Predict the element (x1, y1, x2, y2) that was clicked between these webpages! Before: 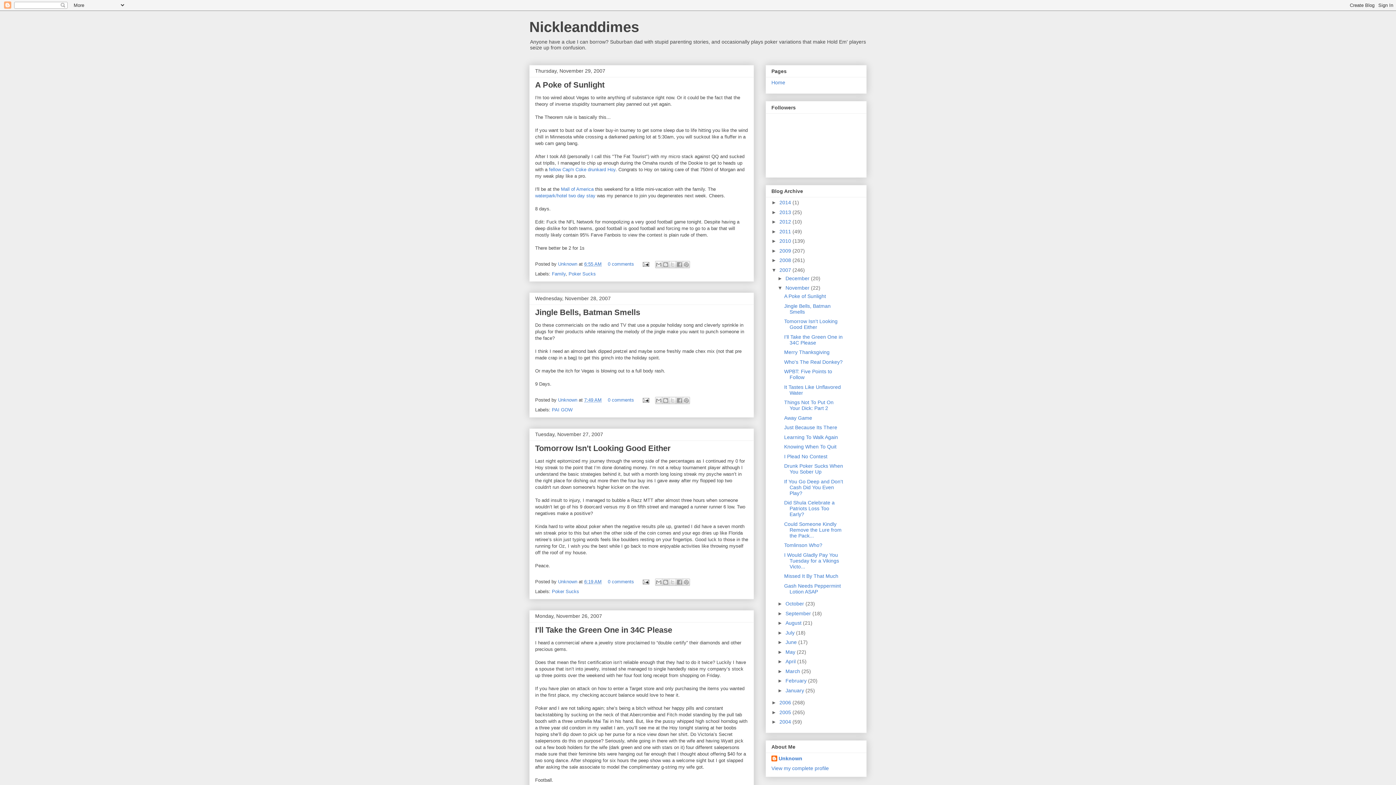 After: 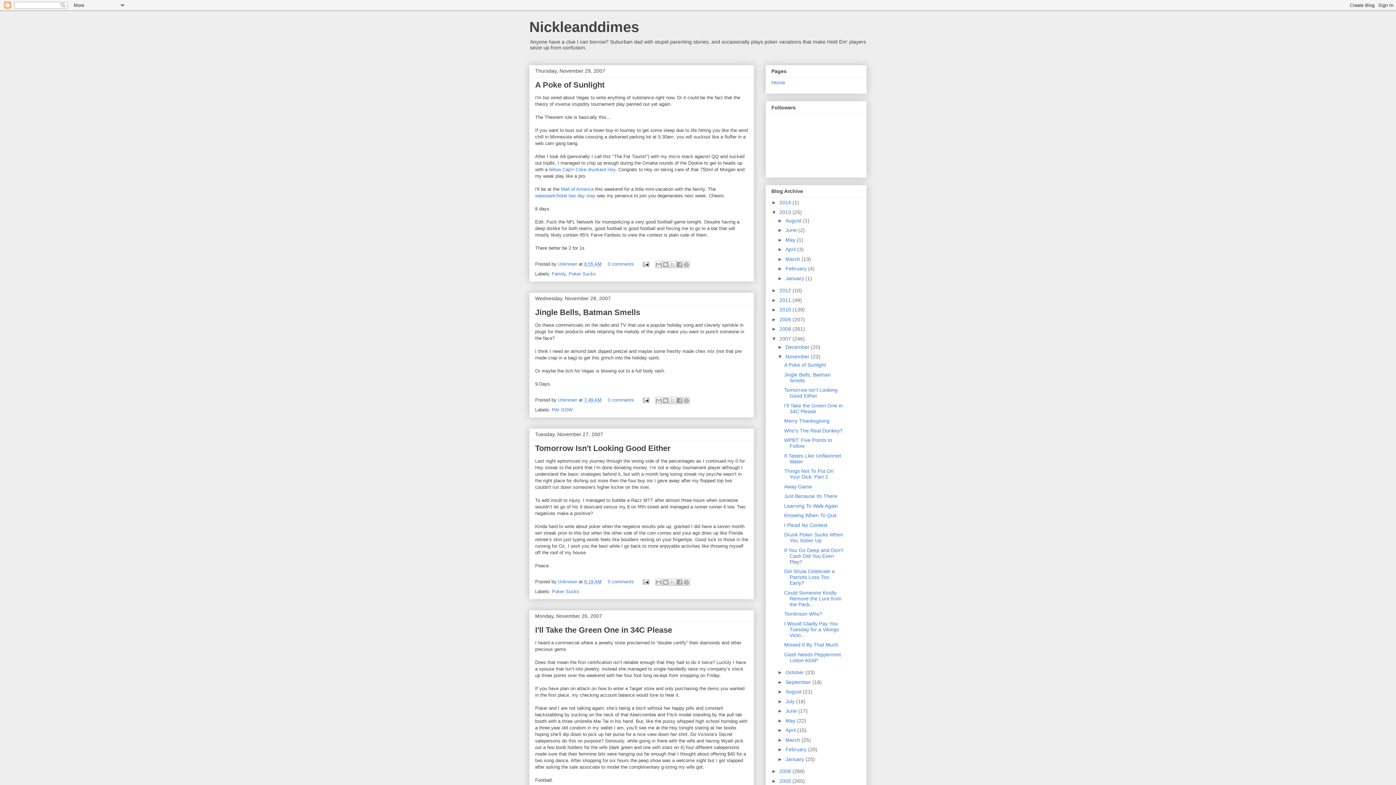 Action: label: ►   bbox: (771, 209, 779, 215)